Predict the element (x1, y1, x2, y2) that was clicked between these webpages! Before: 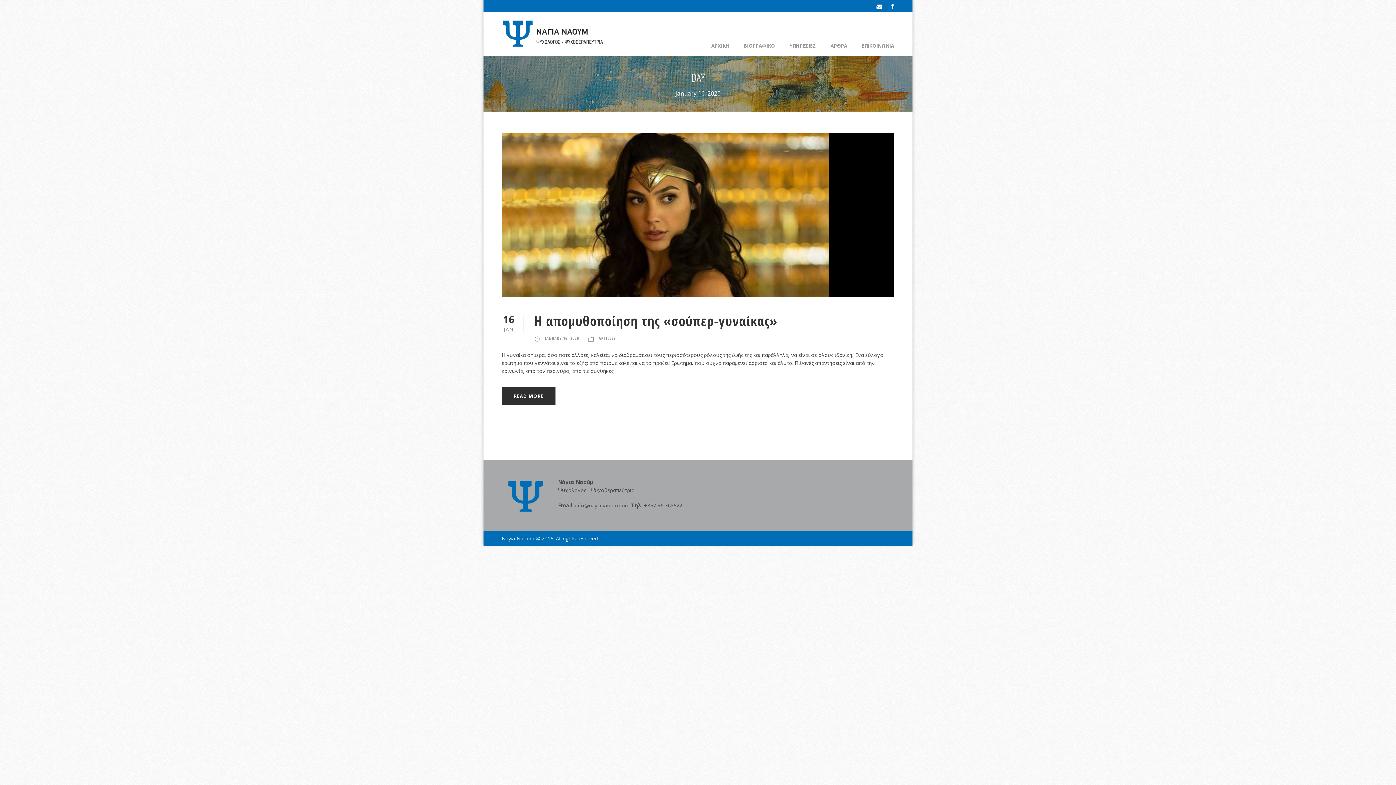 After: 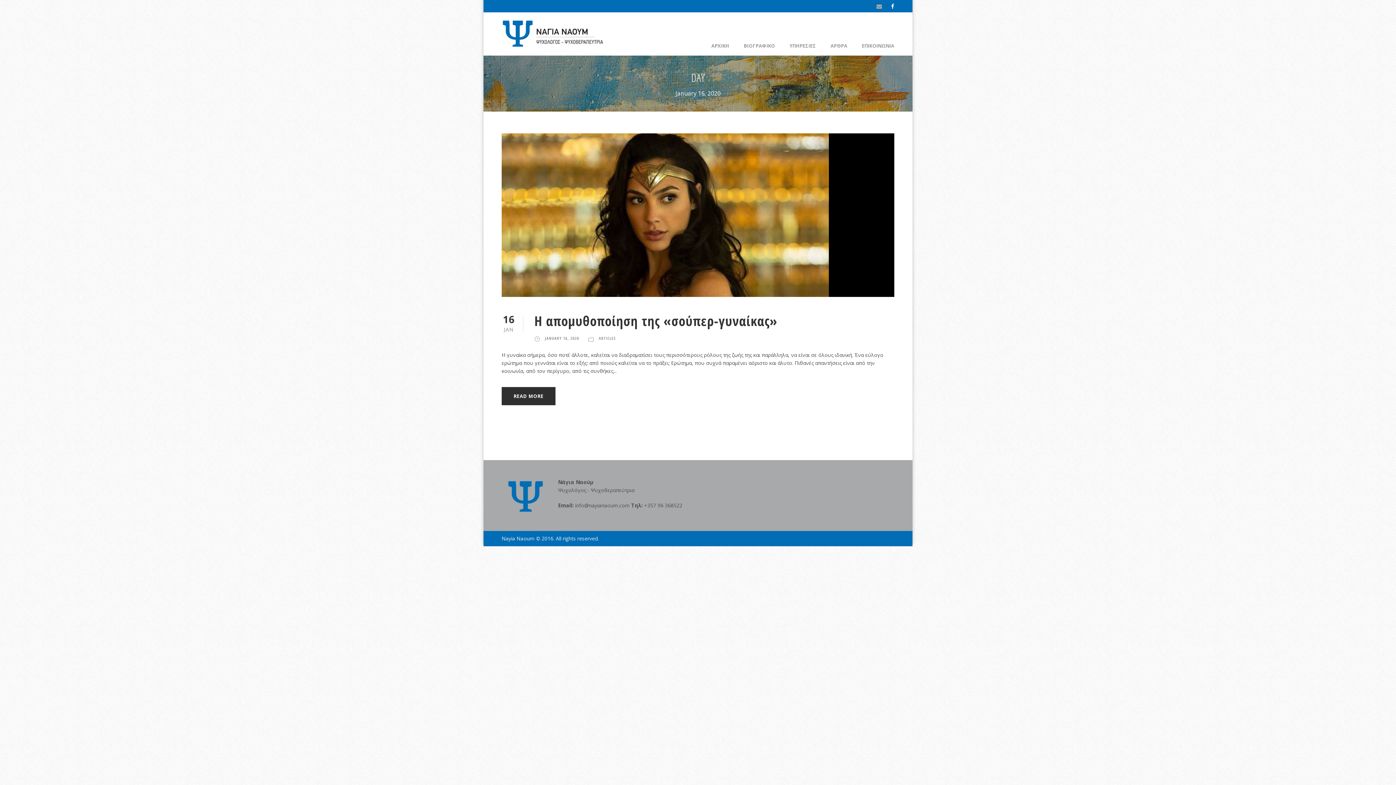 Action: bbox: (876, 2, 882, 9)